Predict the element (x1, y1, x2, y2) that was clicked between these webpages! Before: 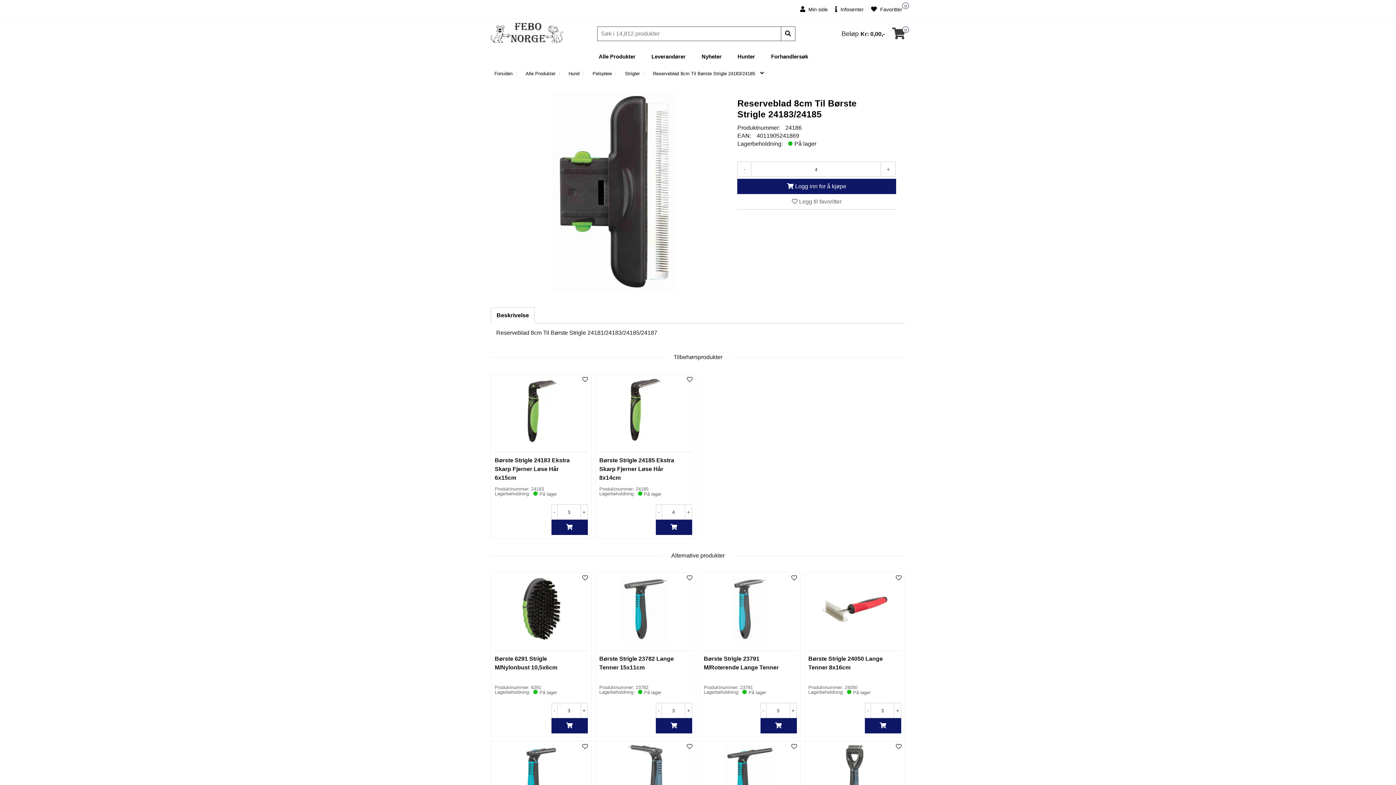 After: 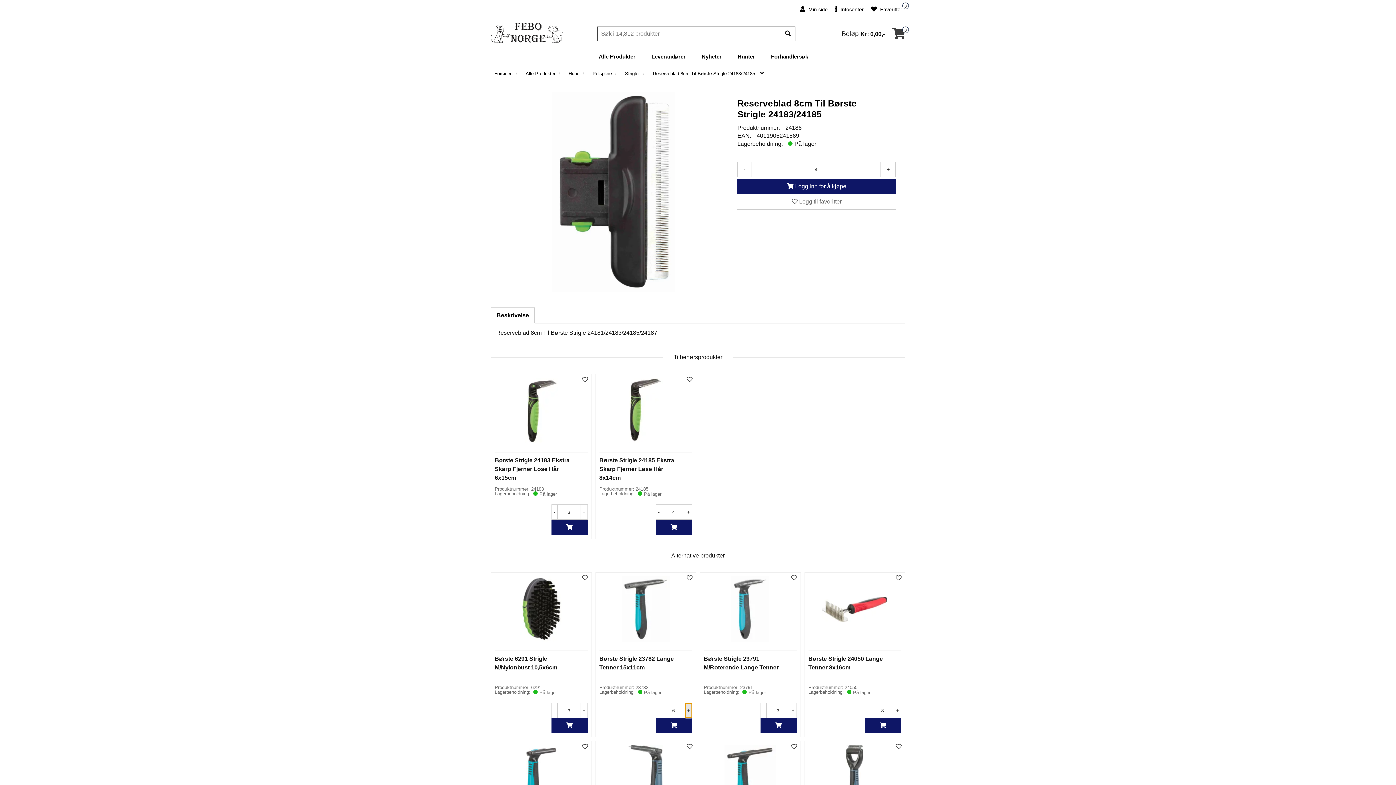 Action: bbox: (685, 703, 692, 718) label: +